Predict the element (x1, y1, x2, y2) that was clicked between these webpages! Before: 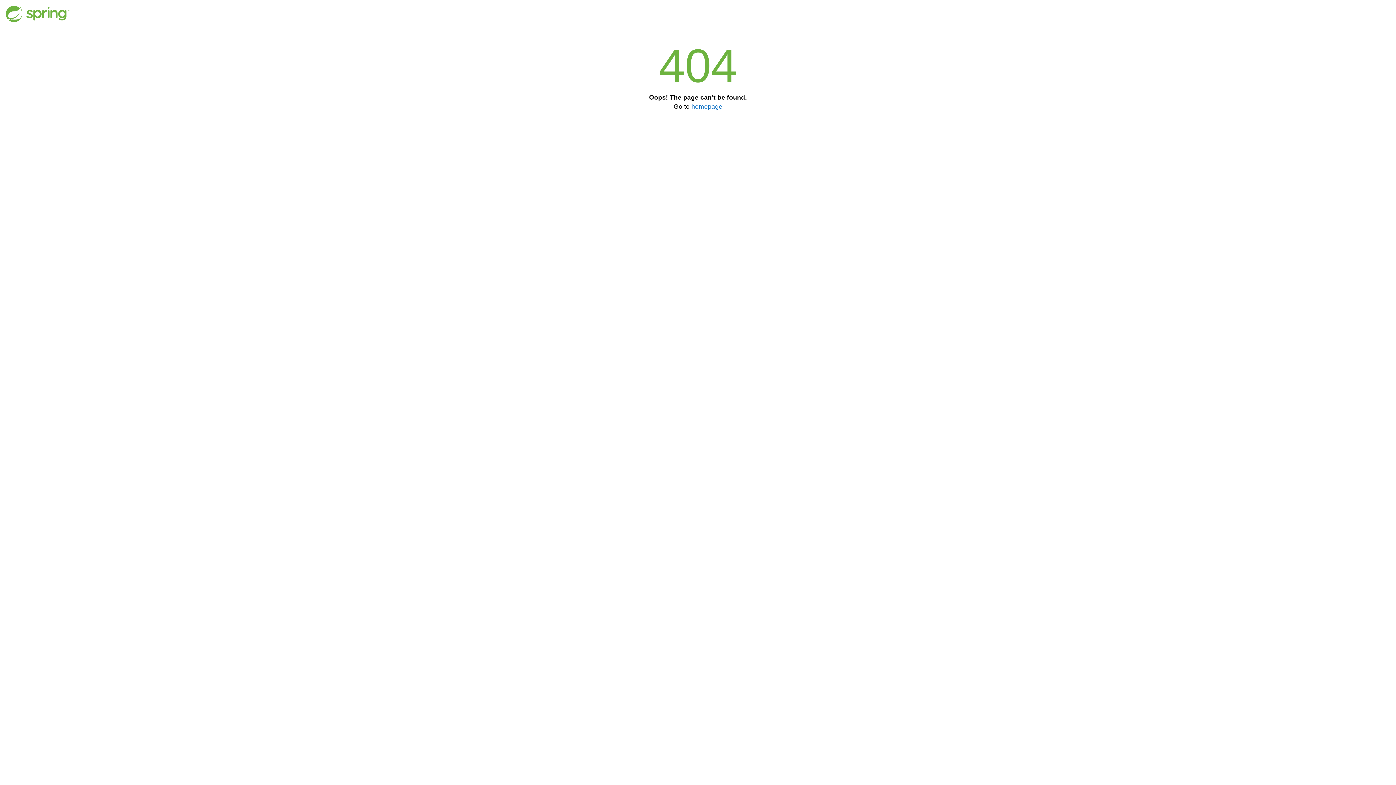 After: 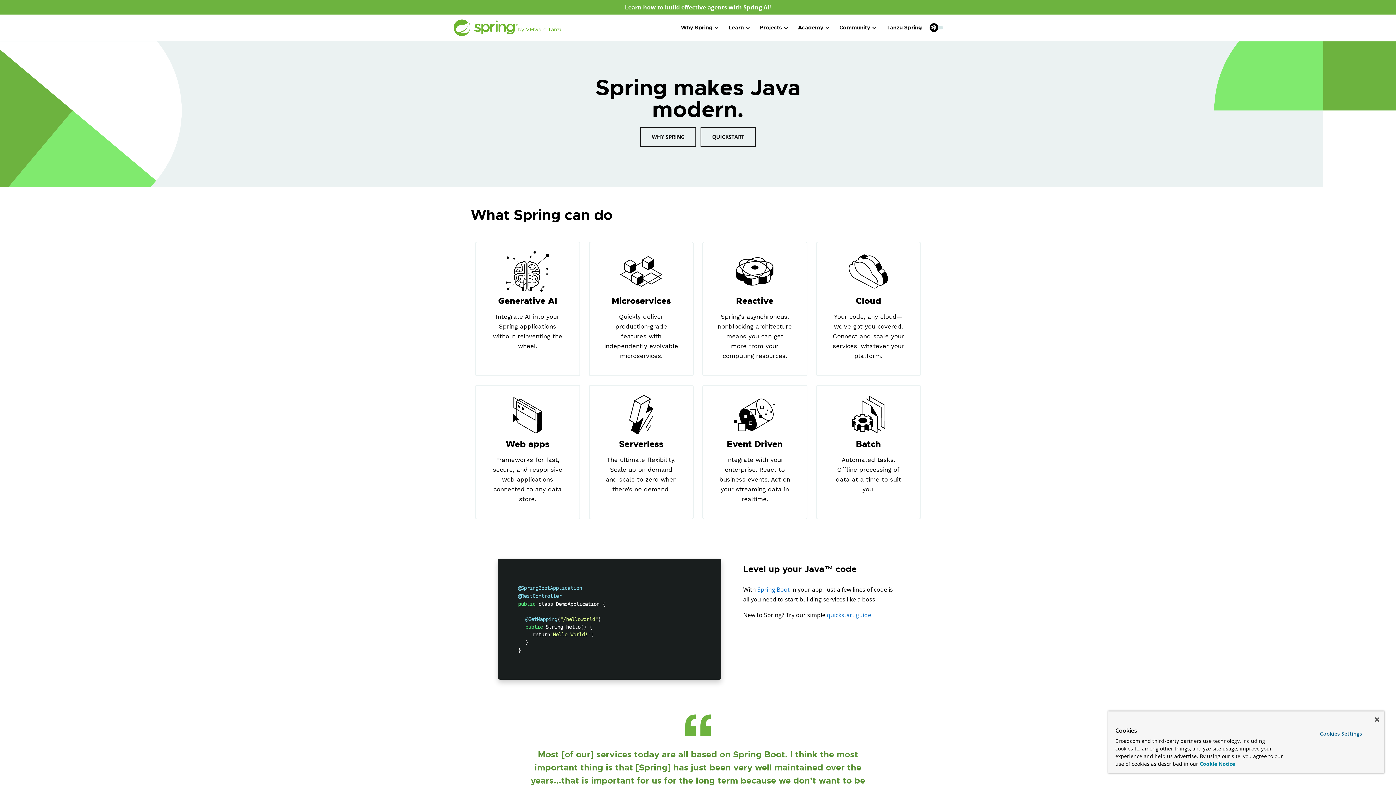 Action: bbox: (5, 5, 69, 22)